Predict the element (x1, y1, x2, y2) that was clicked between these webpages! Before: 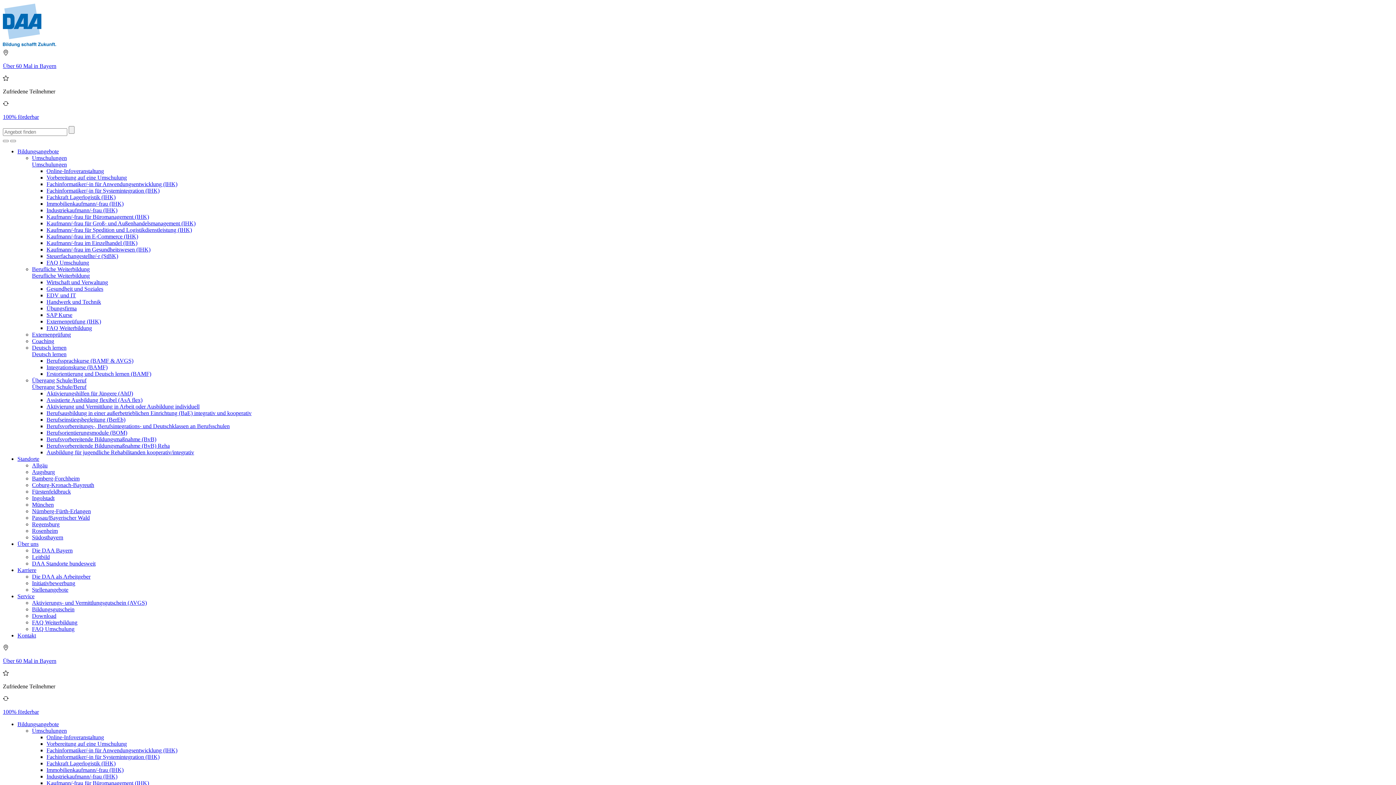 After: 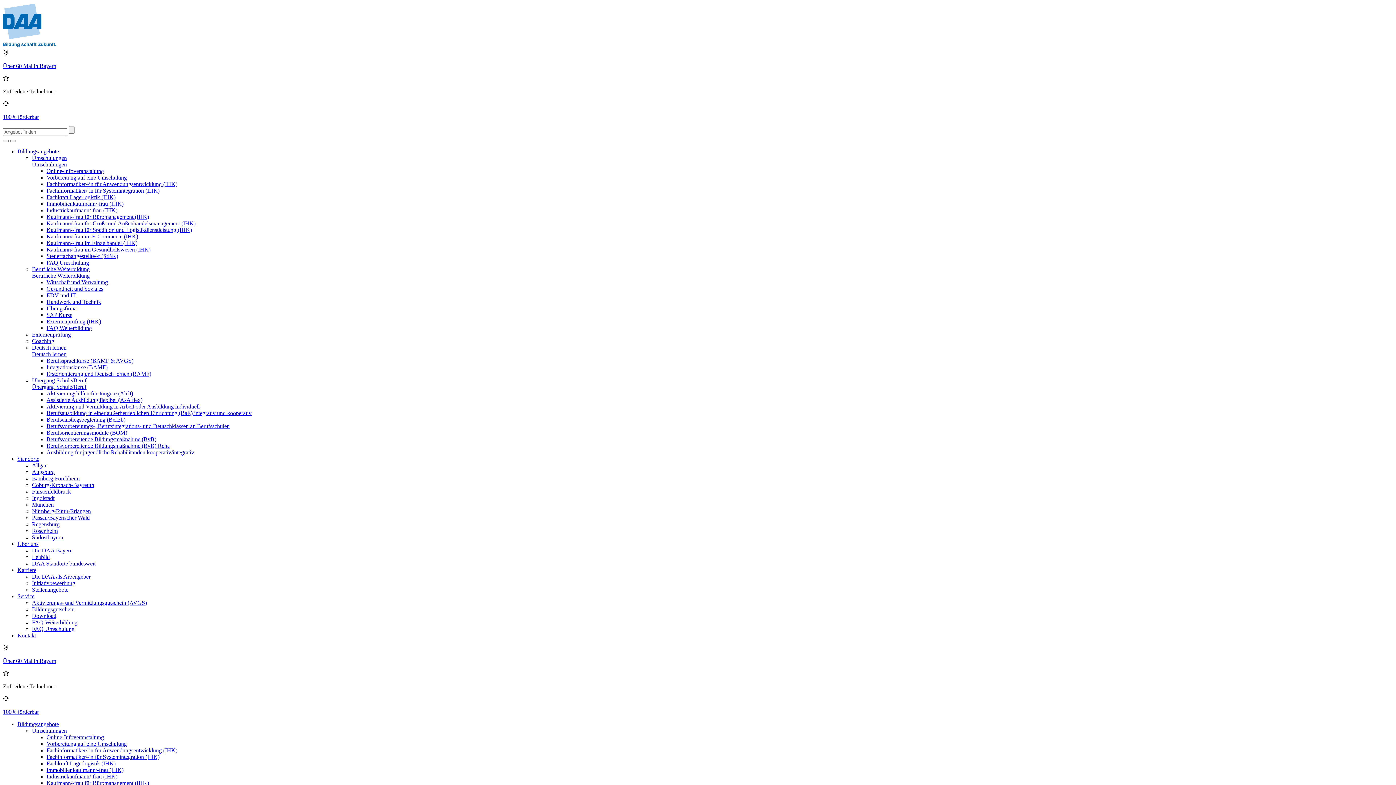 Action: label: Handwerk und Technik bbox: (46, 298, 101, 305)